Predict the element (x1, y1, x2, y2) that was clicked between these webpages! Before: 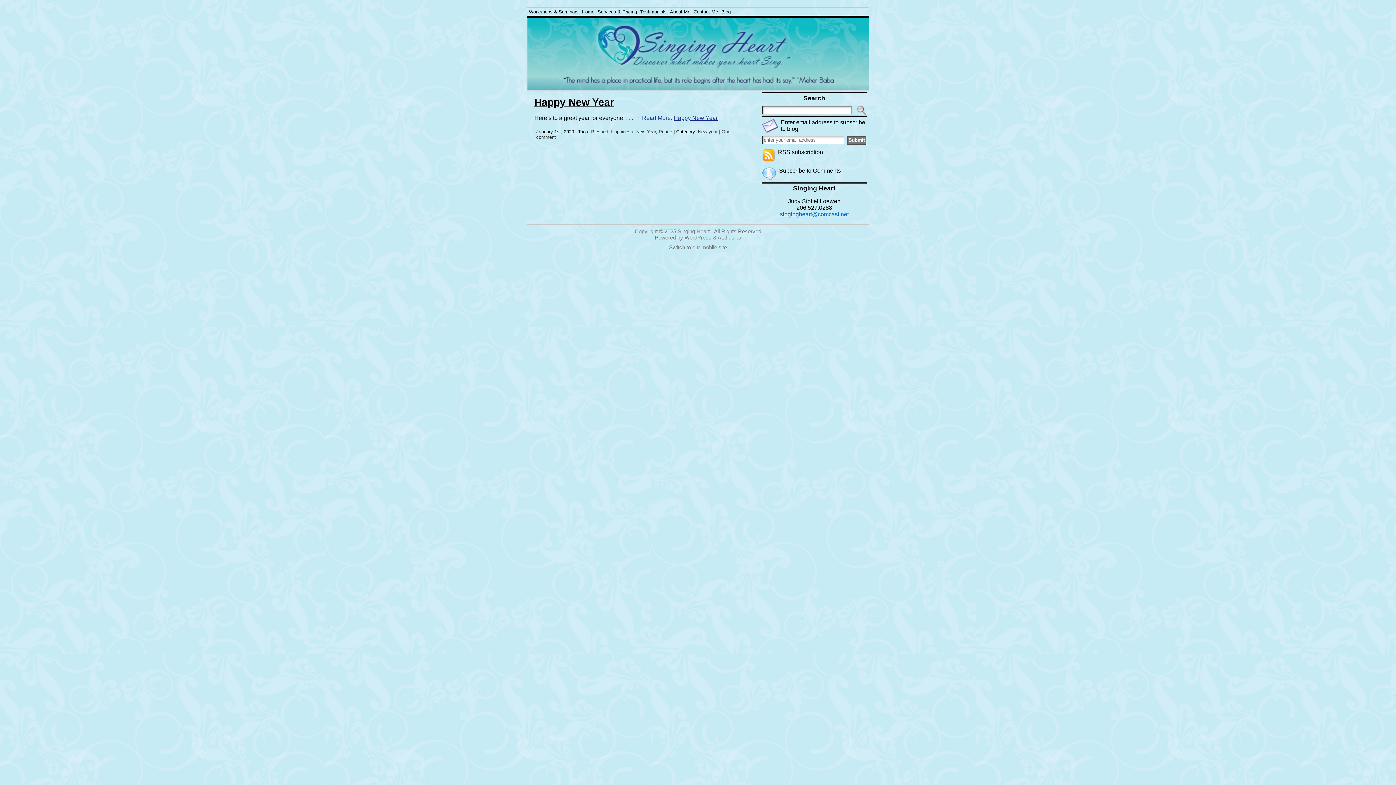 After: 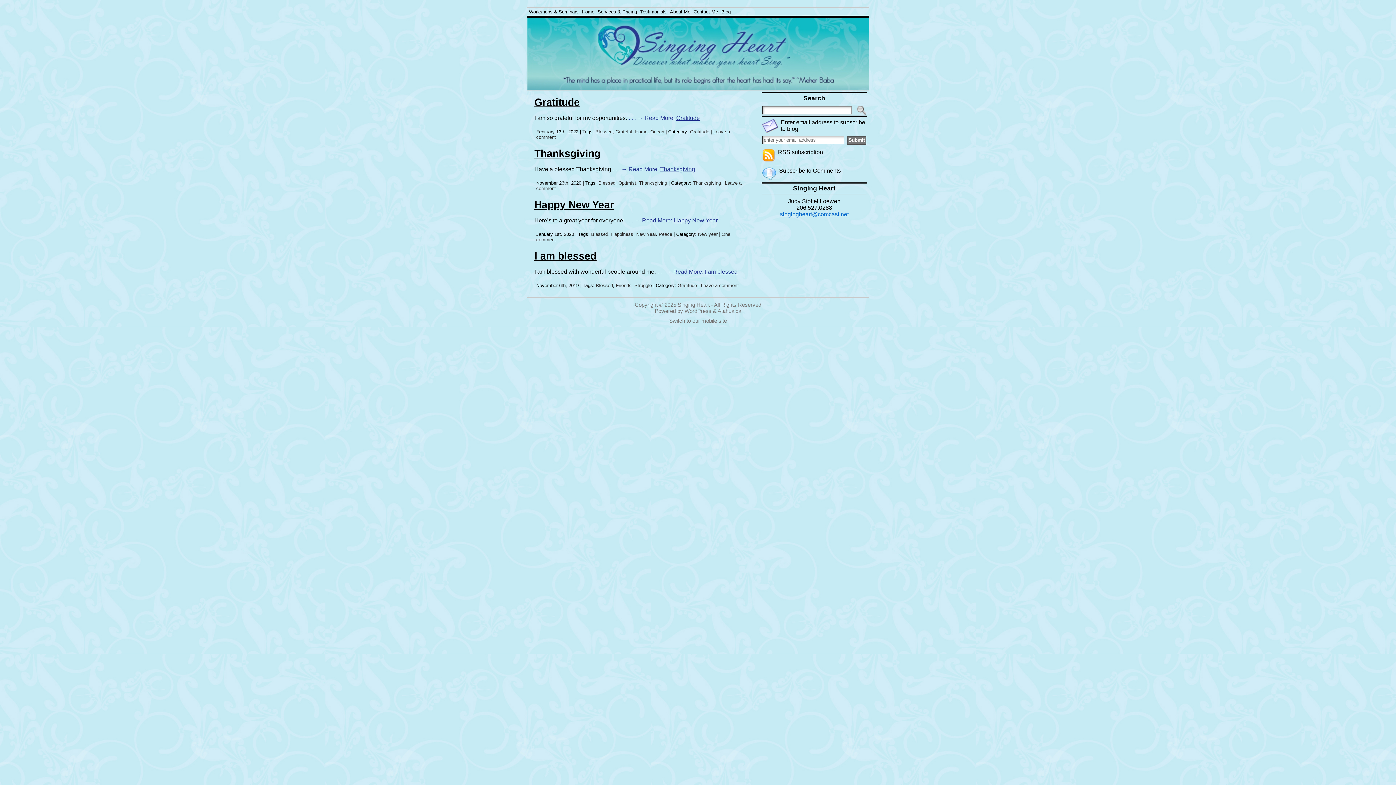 Action: label: Blessed bbox: (591, 129, 608, 134)